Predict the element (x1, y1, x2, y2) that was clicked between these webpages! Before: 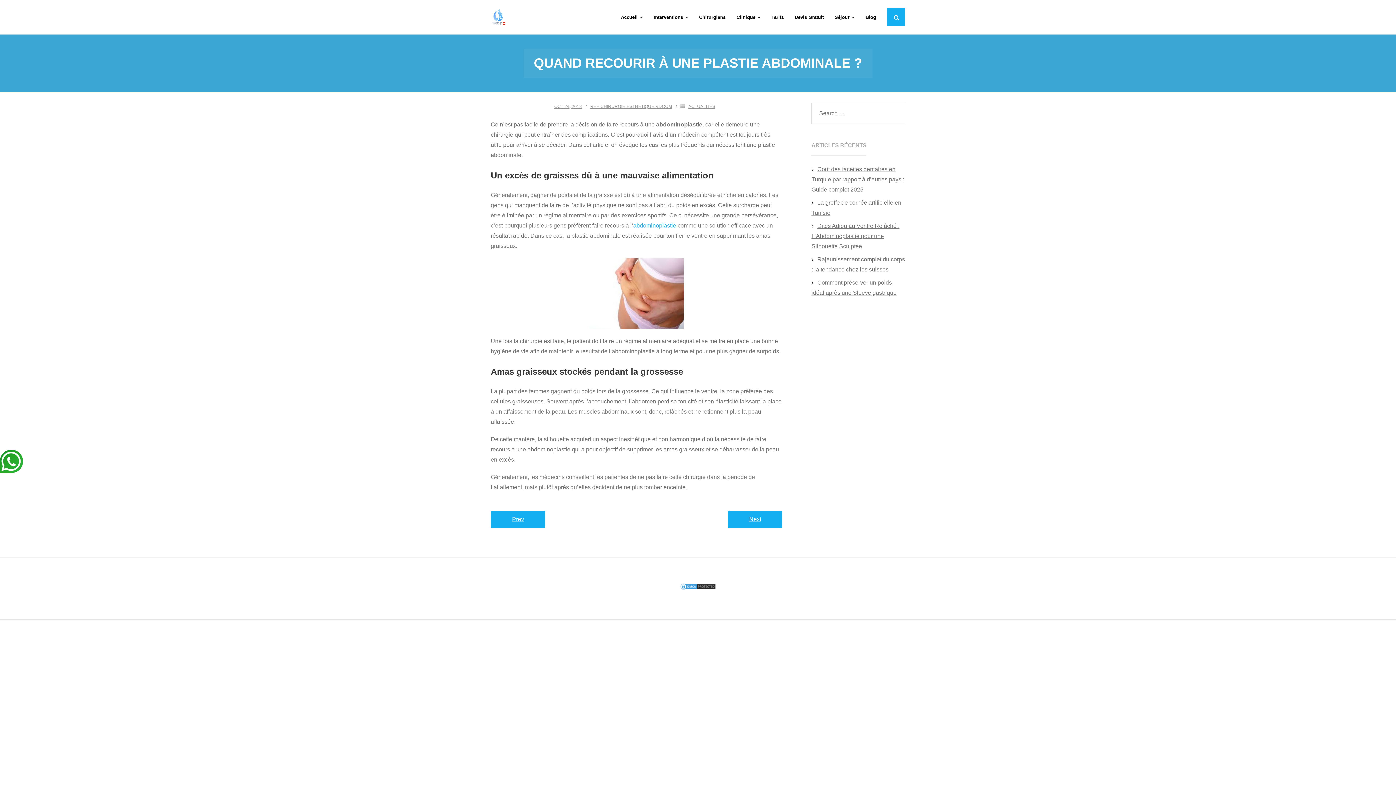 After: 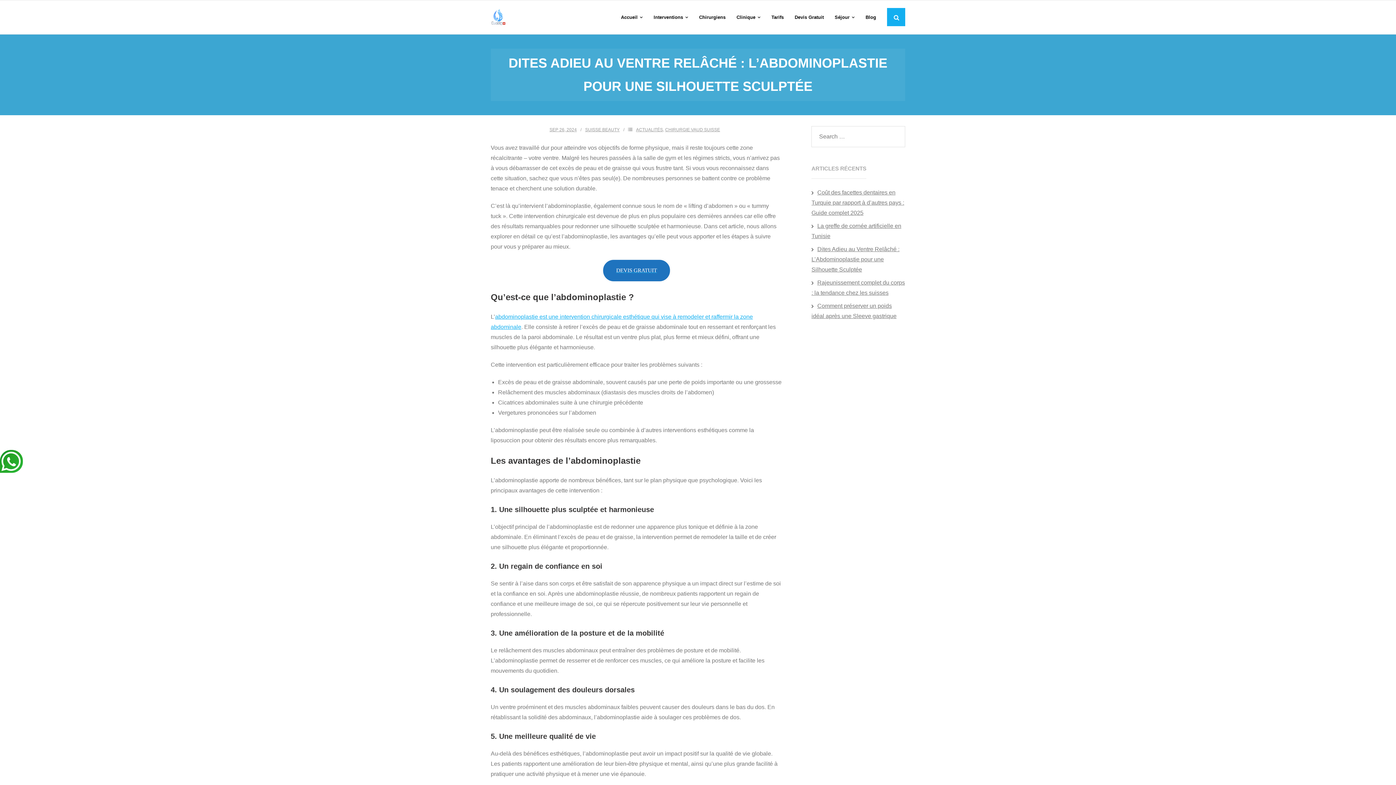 Action: label: Dites Adieu au Ventre Relâché : L’Abdominoplastie pour une Silhouette Sculptée bbox: (811, 219, 905, 253)